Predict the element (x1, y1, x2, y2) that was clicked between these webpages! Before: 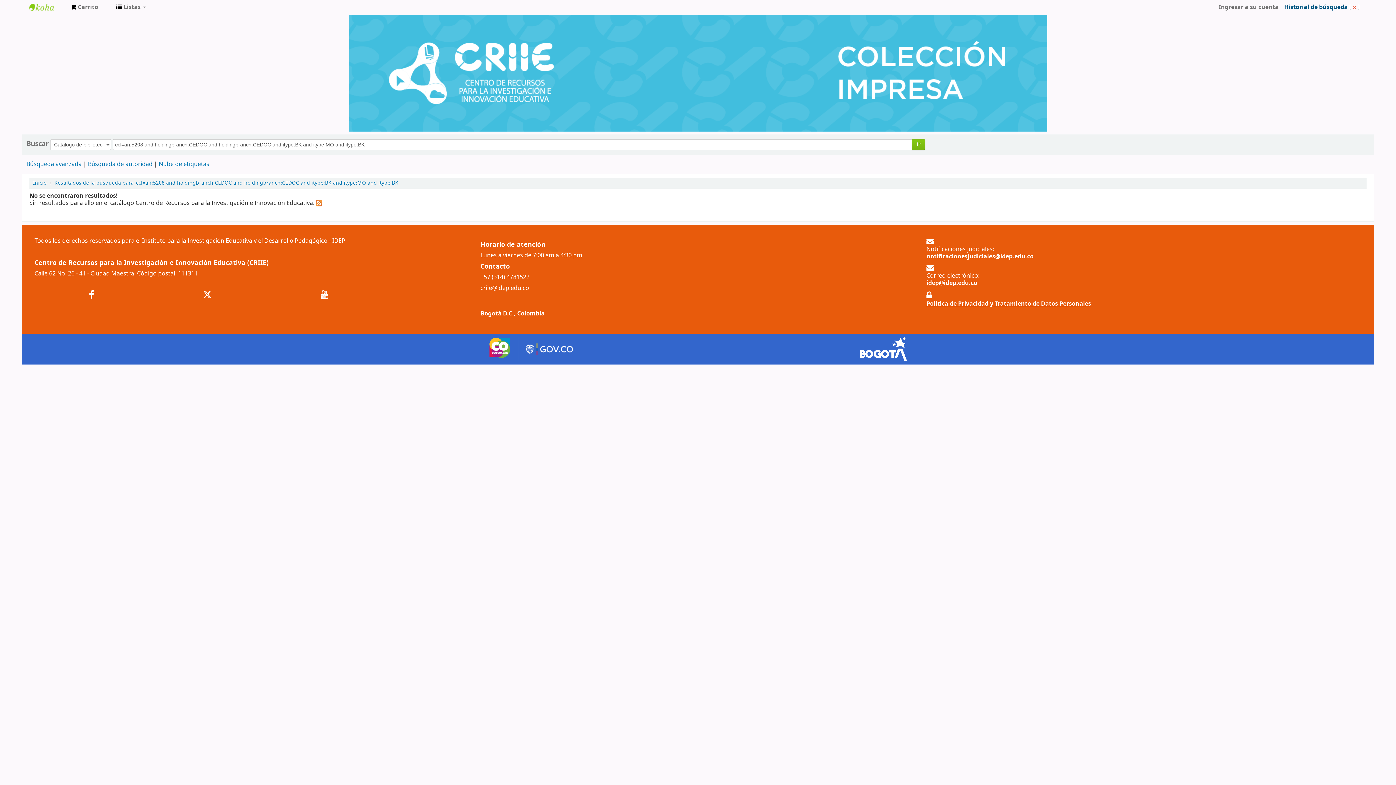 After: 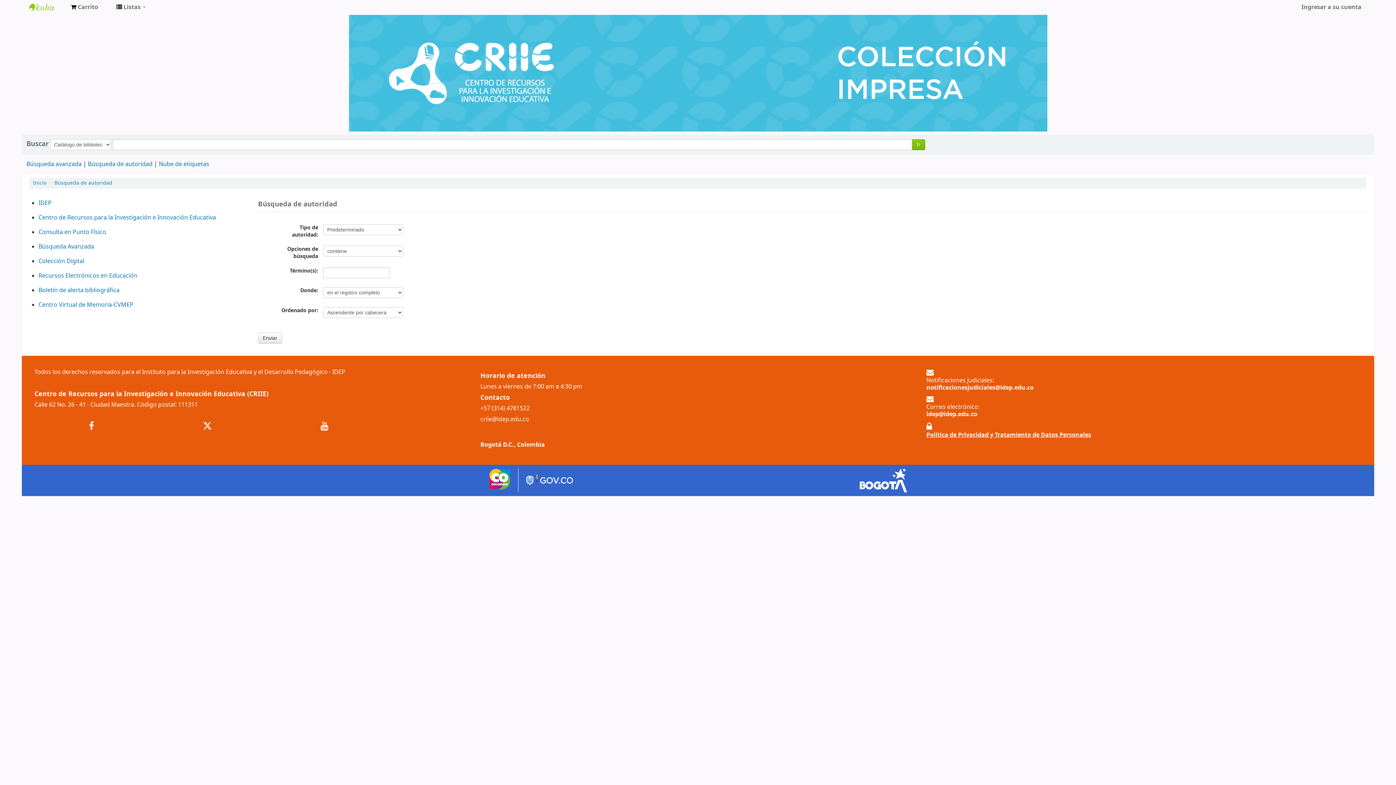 Action: label: Búsqueda de autoridad bbox: (87, 159, 152, 168)